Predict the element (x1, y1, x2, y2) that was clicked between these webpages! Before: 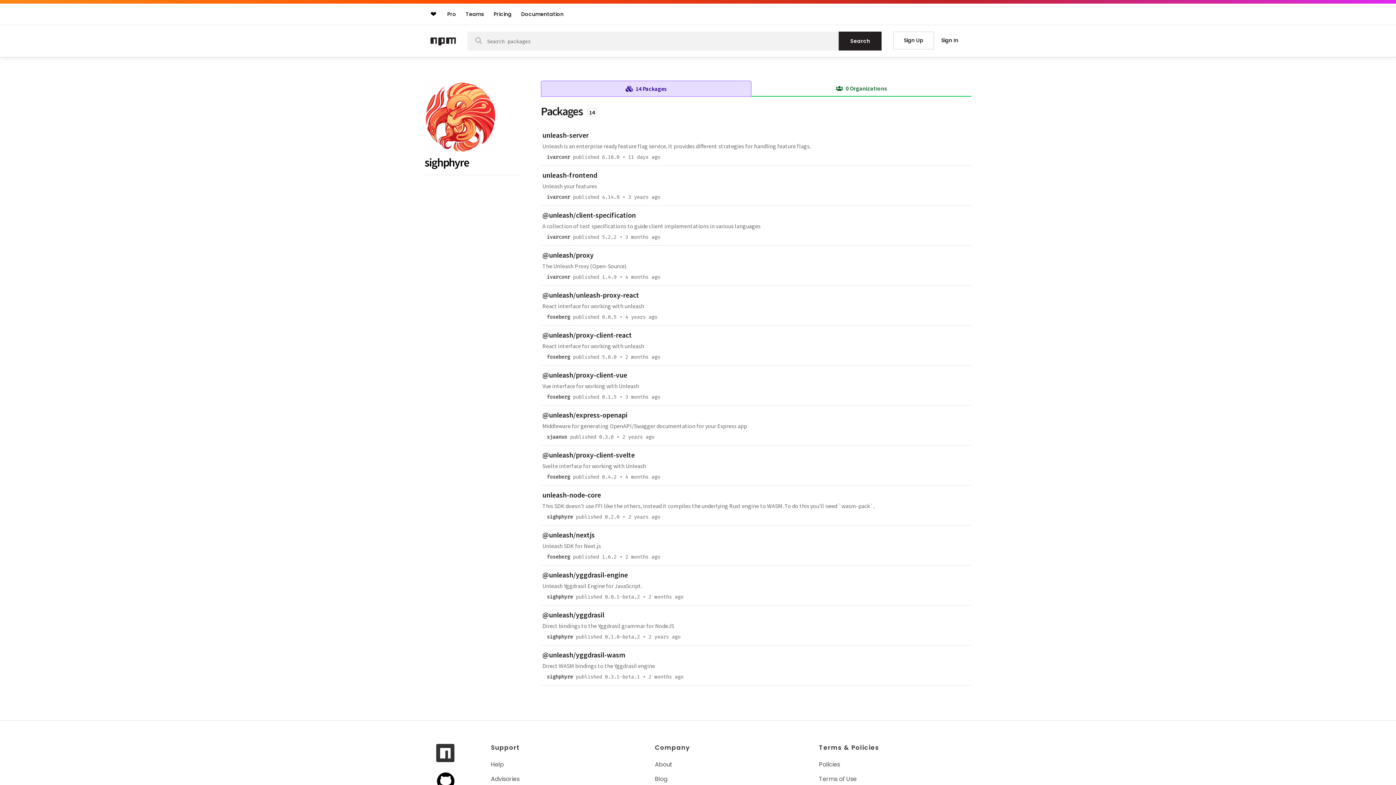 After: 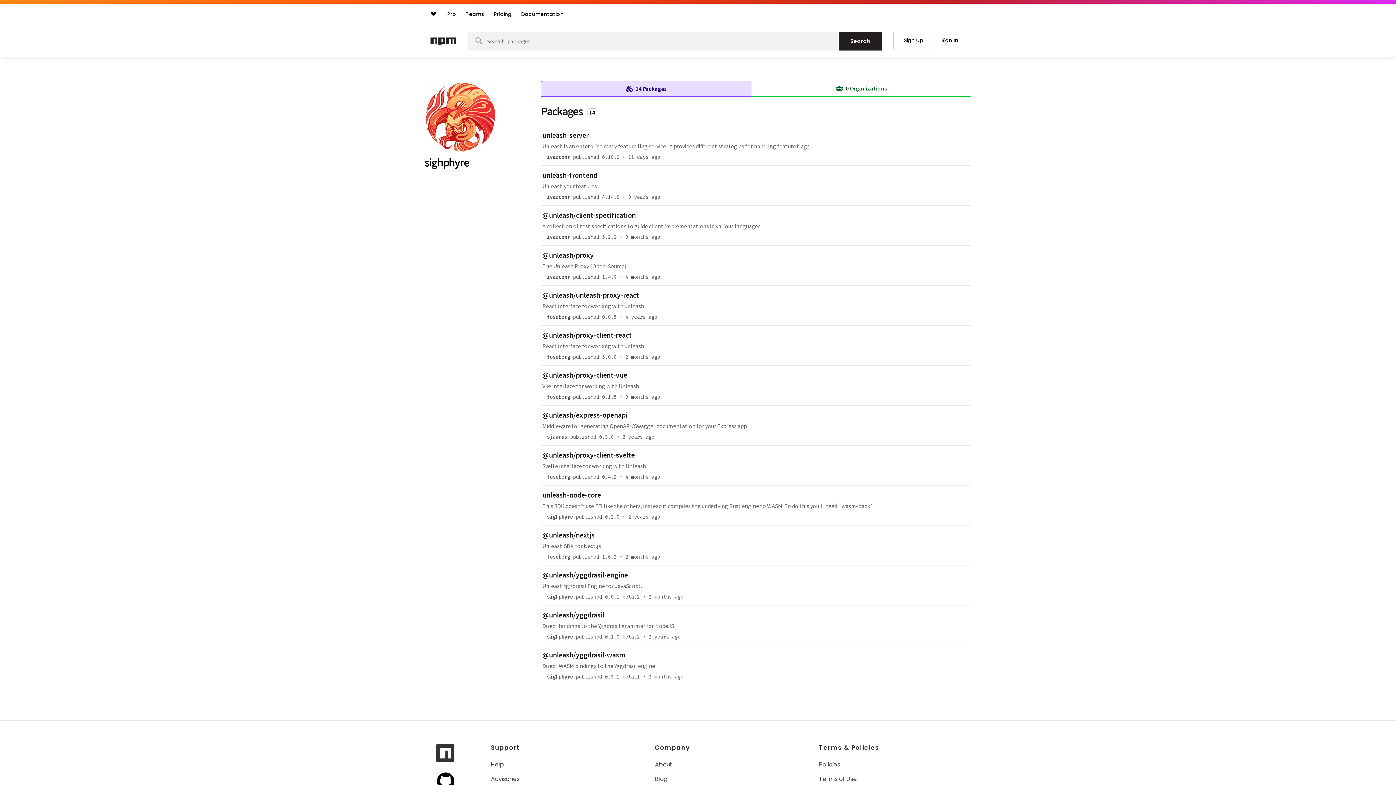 Action: label: publisher sighphyre bbox: (544, 633, 576, 641)